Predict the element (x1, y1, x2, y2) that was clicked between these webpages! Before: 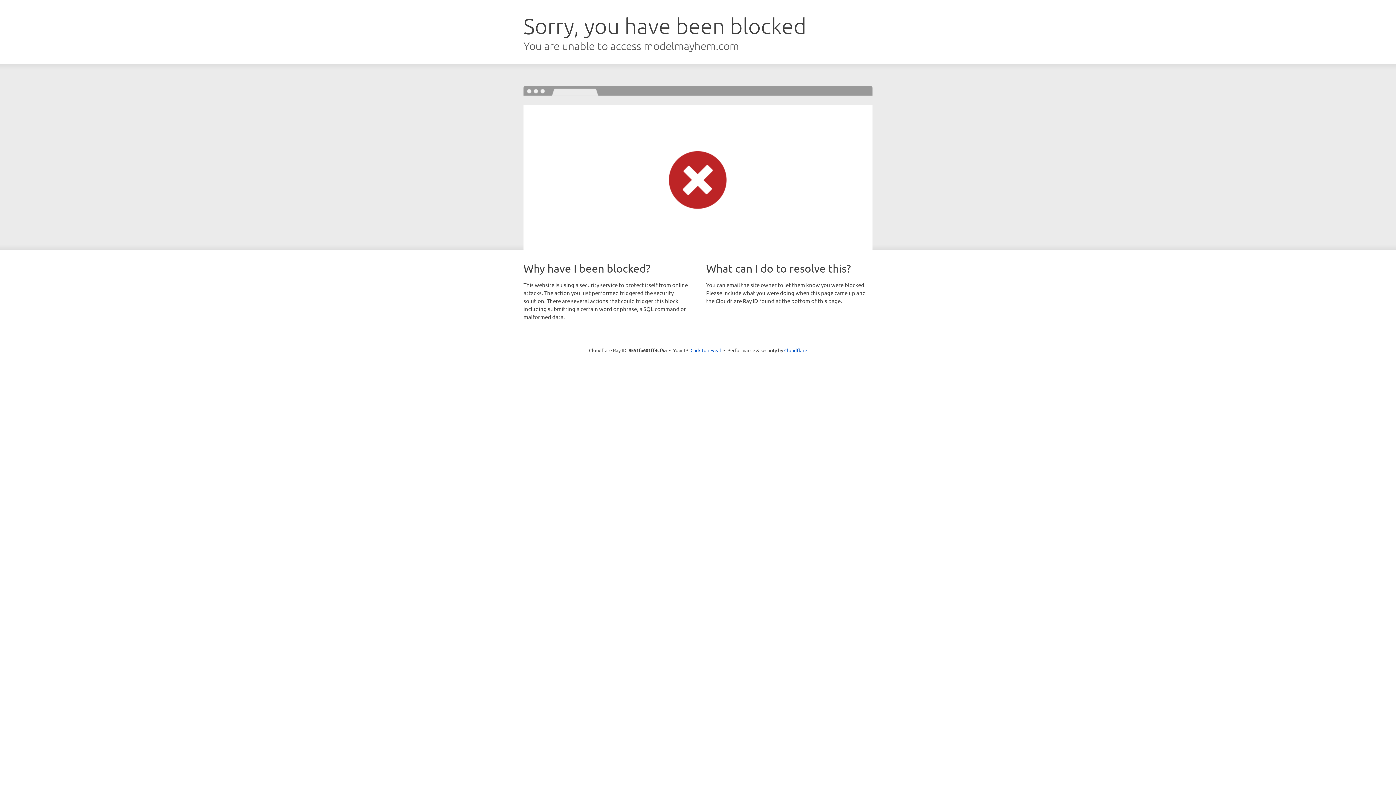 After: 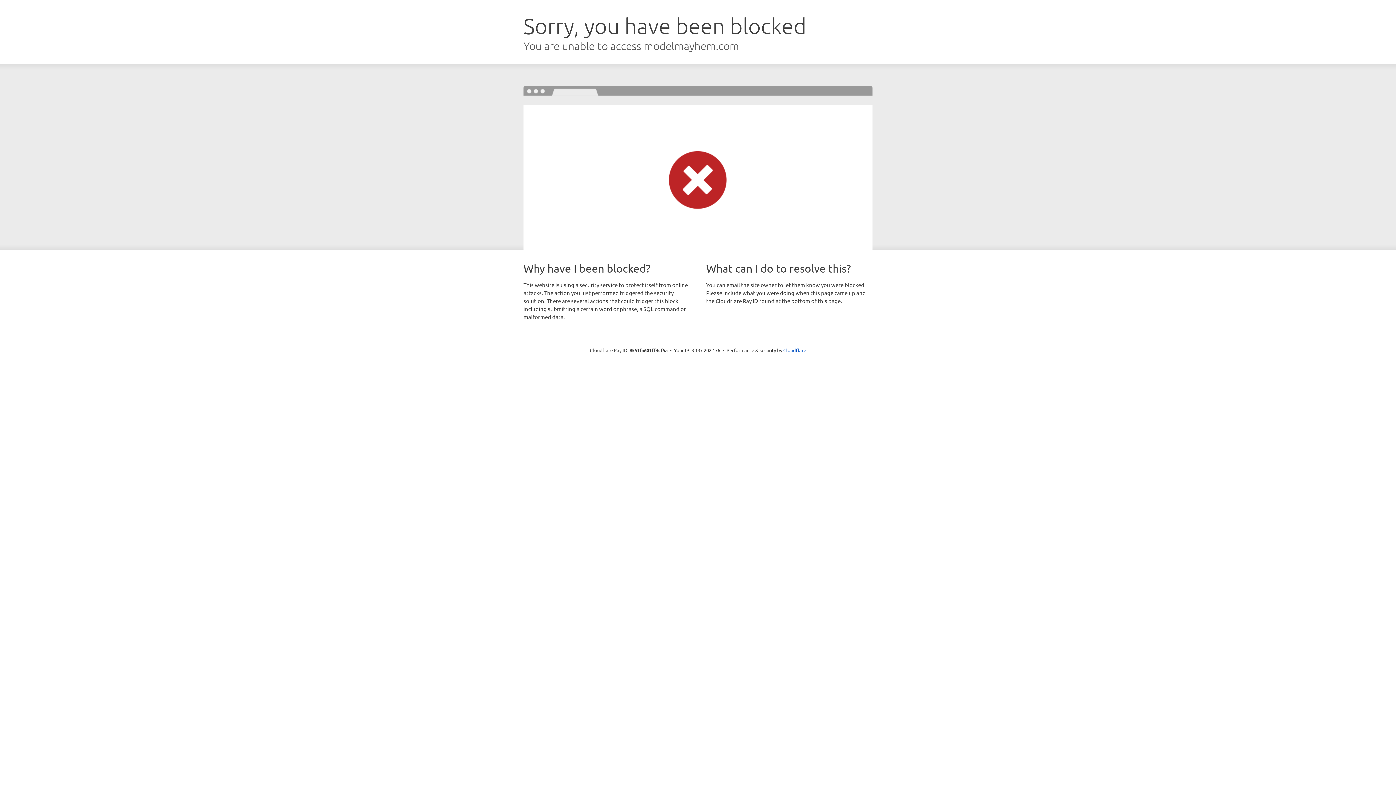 Action: label: Click to reveal bbox: (690, 346, 721, 353)